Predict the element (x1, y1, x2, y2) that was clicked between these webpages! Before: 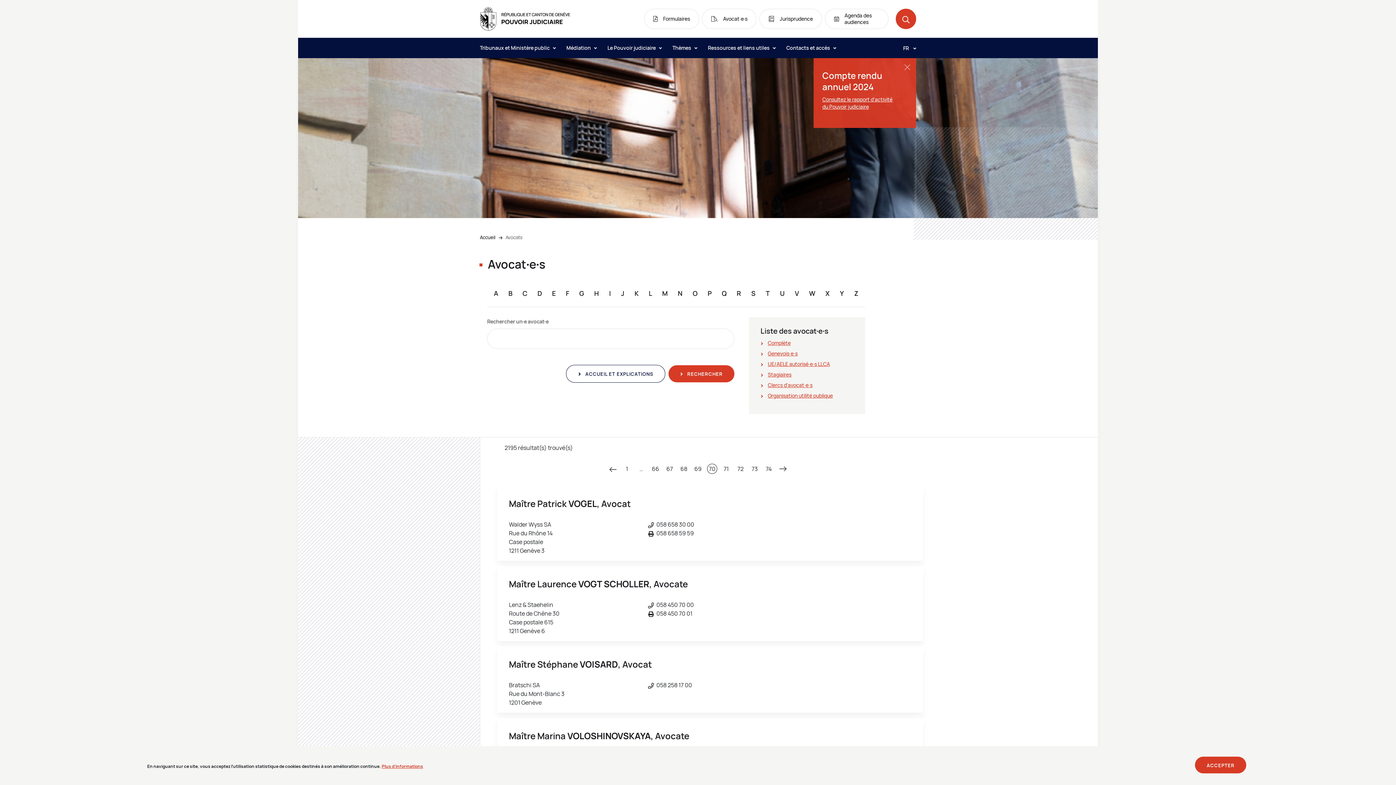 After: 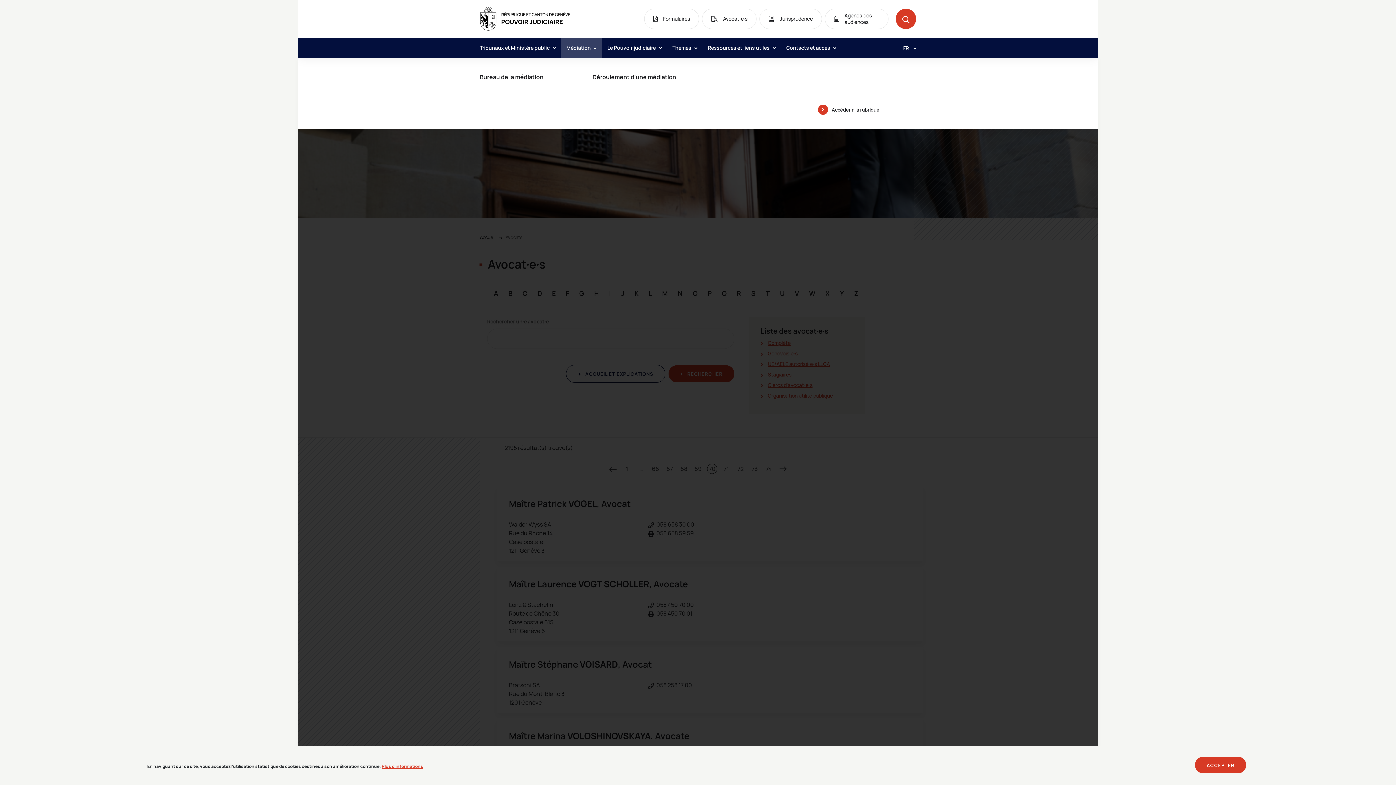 Action: label: Médiation  bbox: (566, 37, 597, 58)